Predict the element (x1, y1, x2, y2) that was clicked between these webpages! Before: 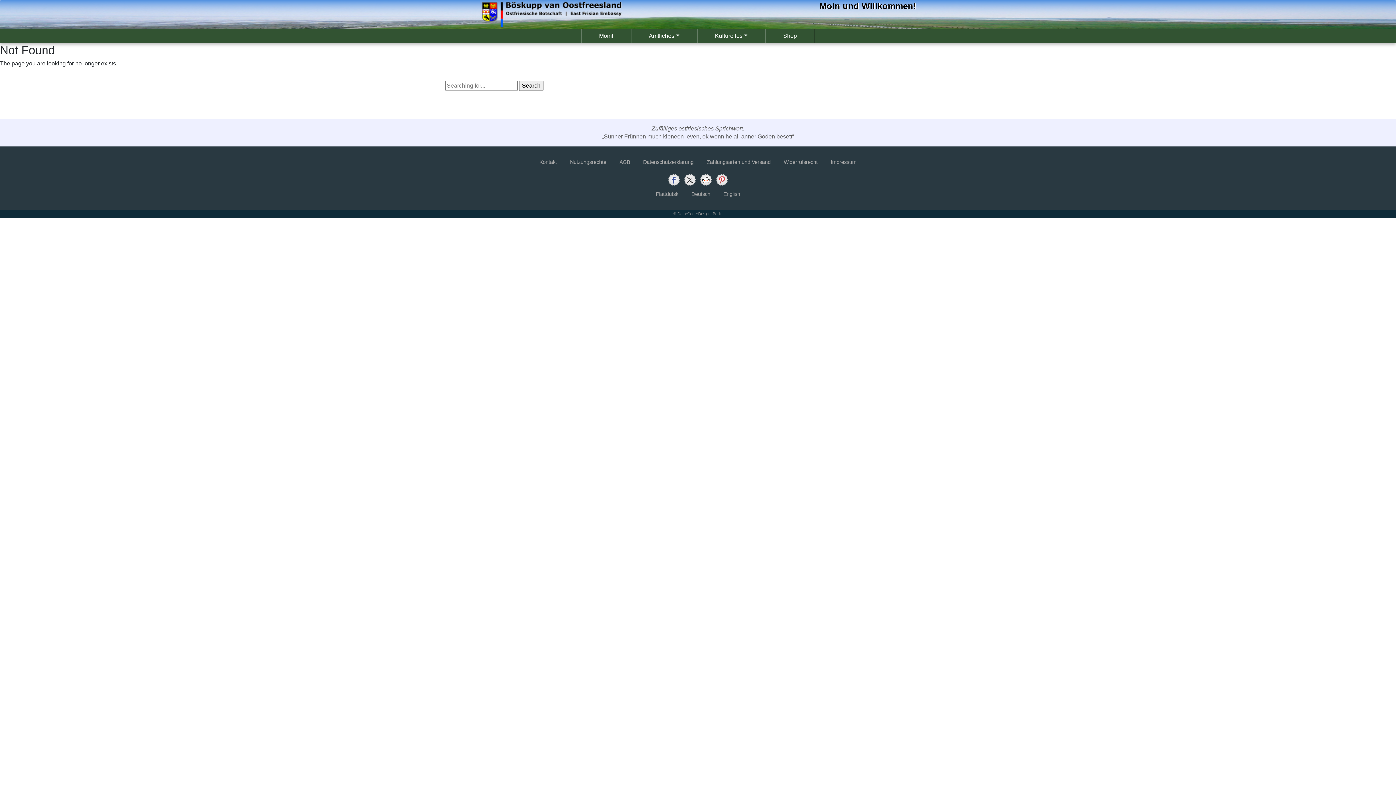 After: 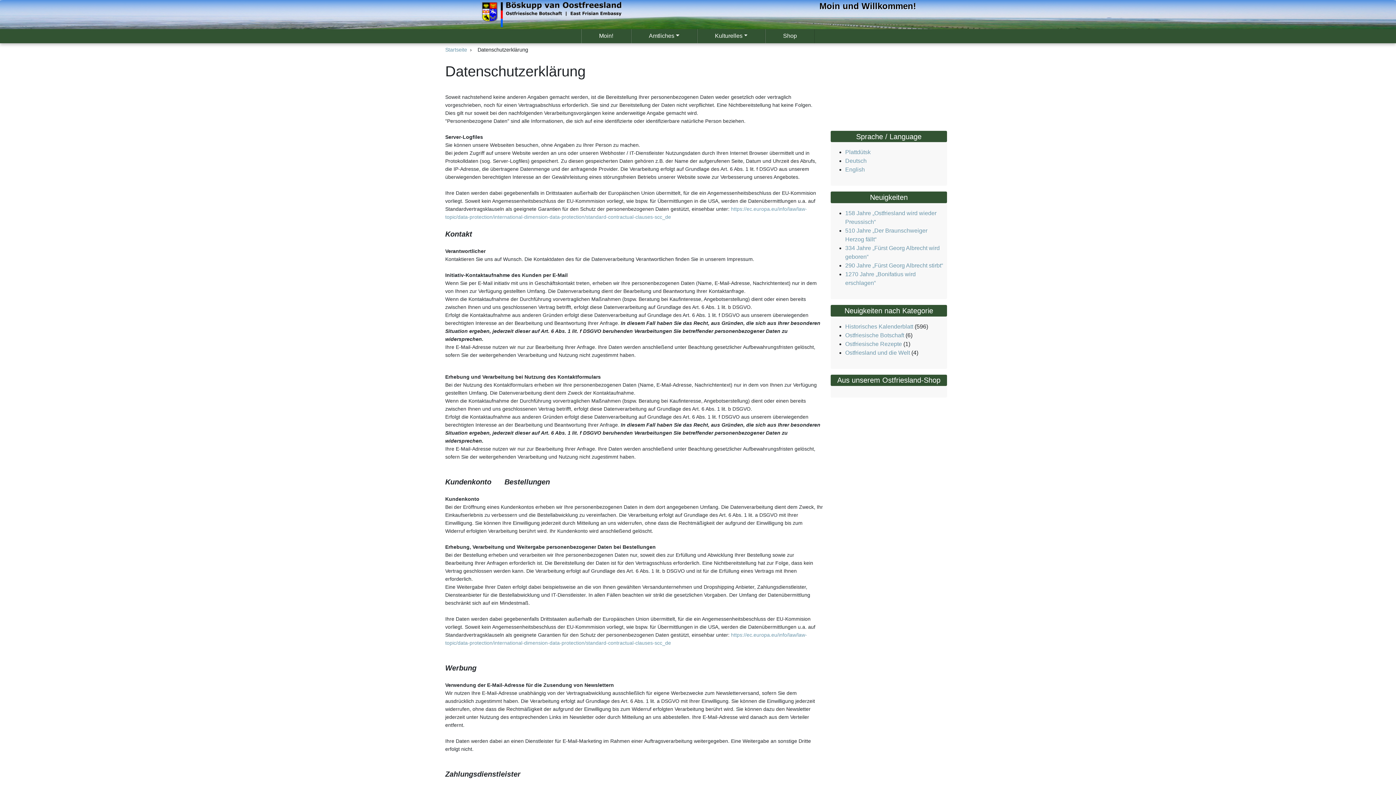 Action: bbox: (643, 159, 693, 165) label: Datenschutzerklärung